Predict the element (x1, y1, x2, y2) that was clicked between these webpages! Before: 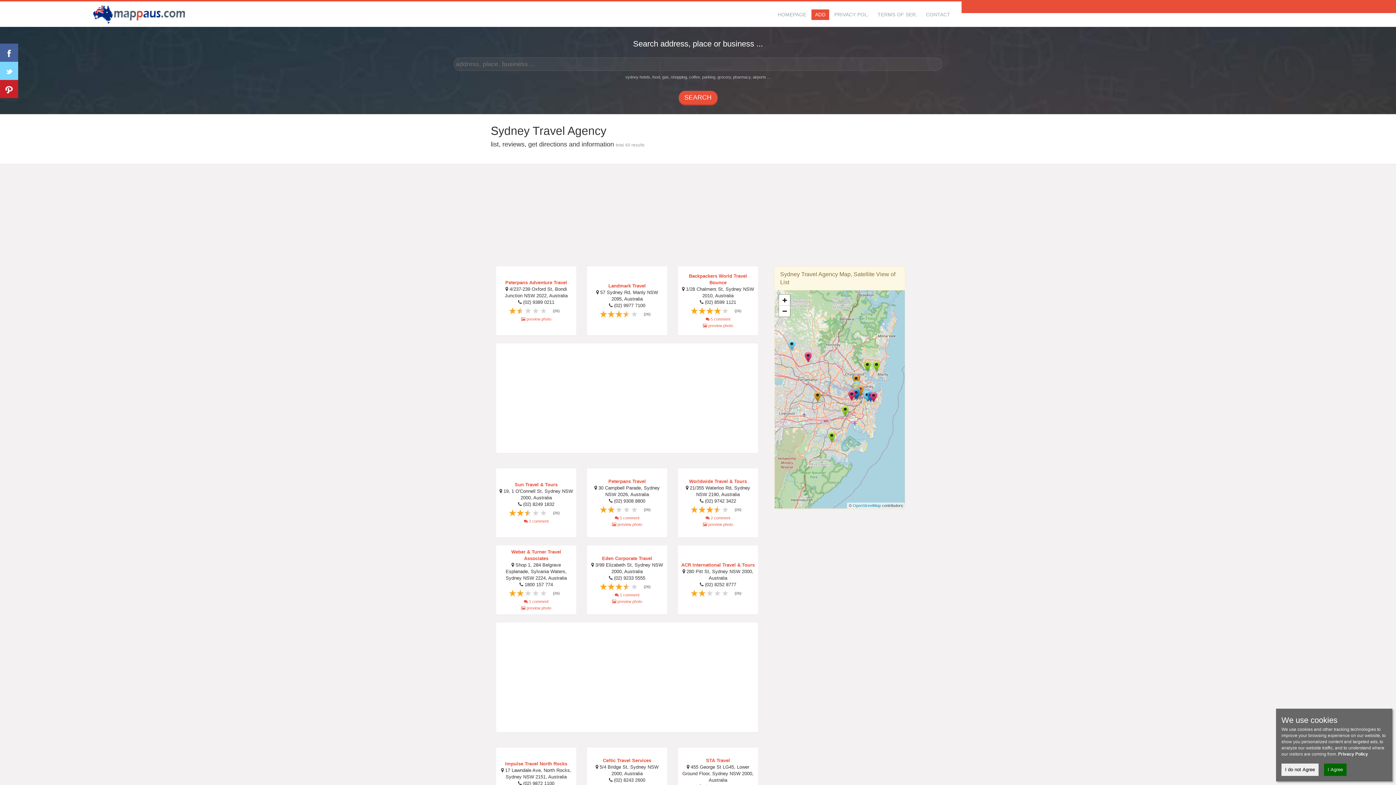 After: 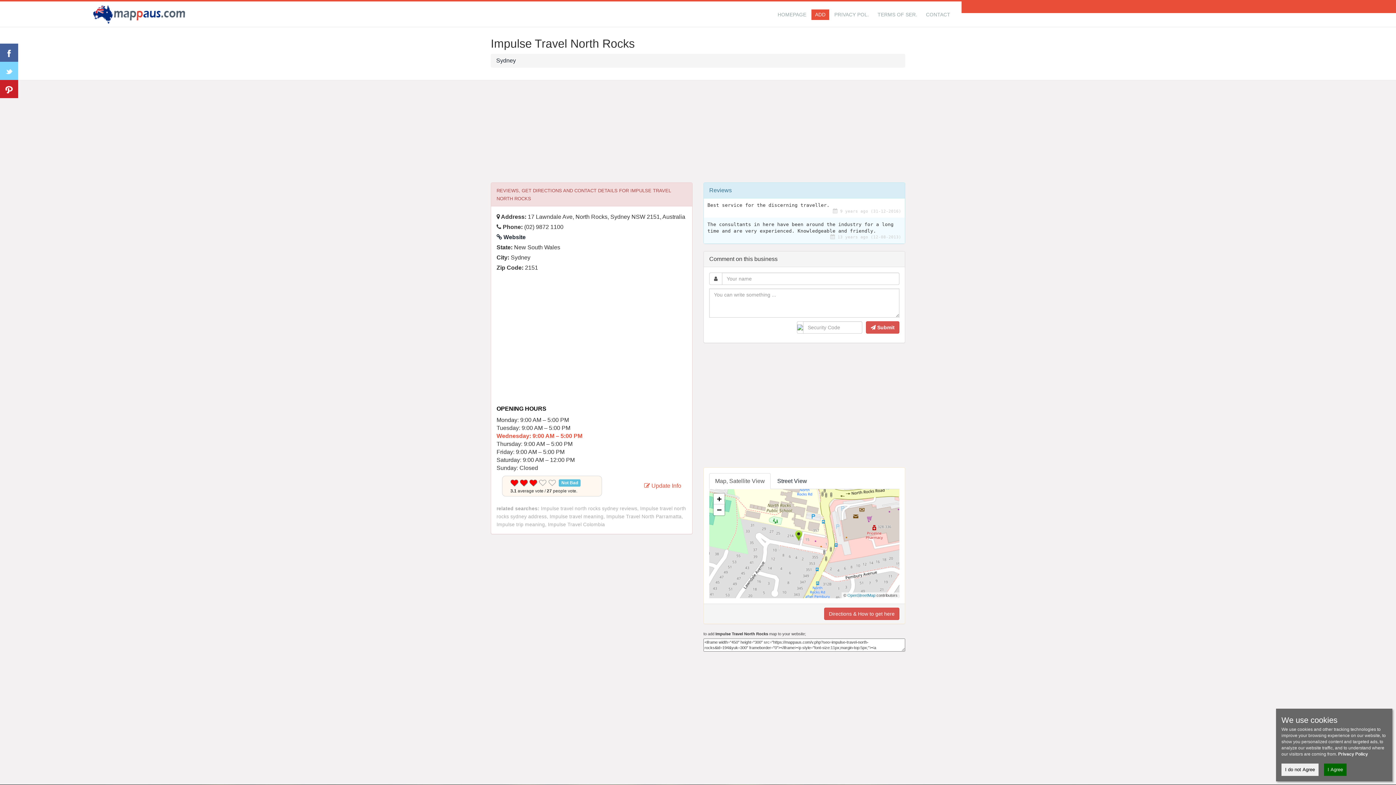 Action: label: Impulse Travel North Rocks bbox: (505, 761, 567, 766)